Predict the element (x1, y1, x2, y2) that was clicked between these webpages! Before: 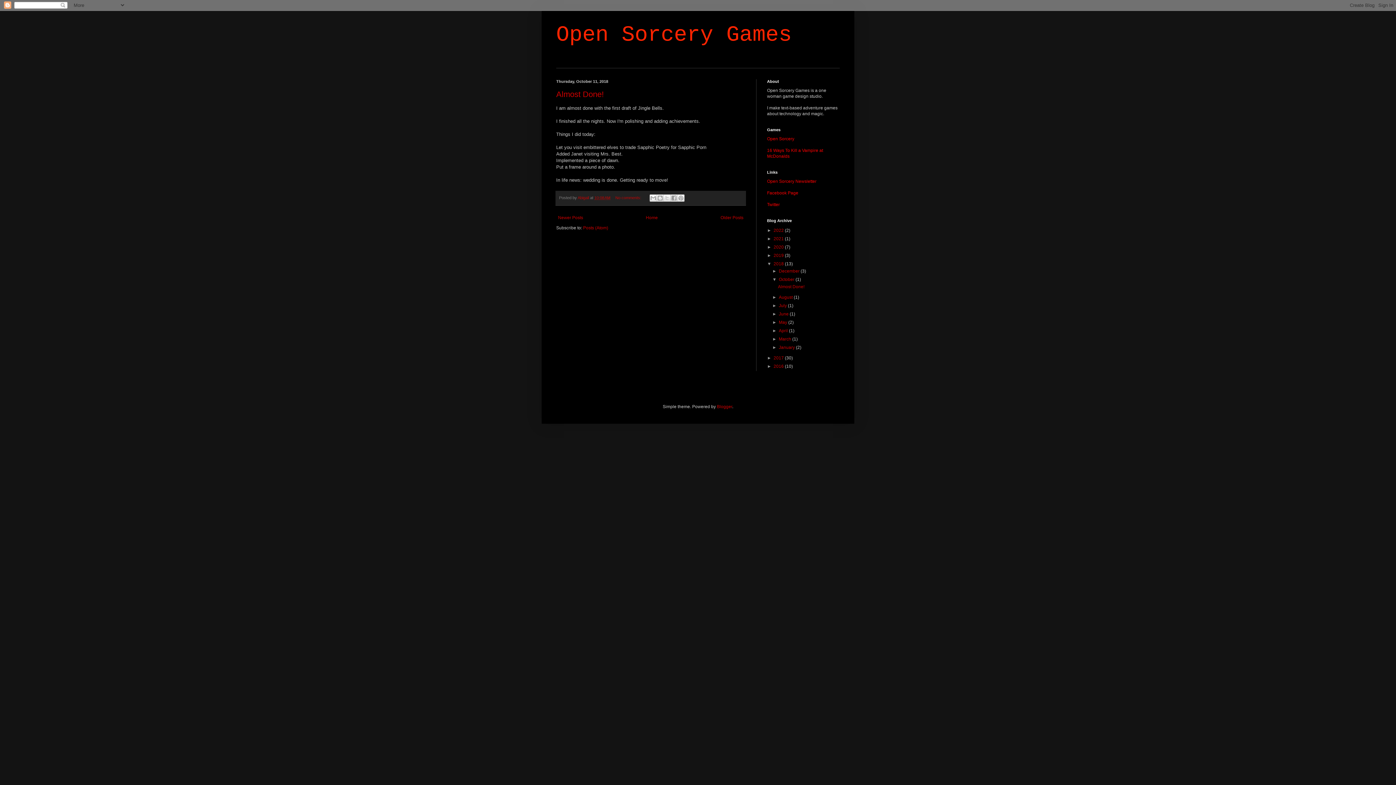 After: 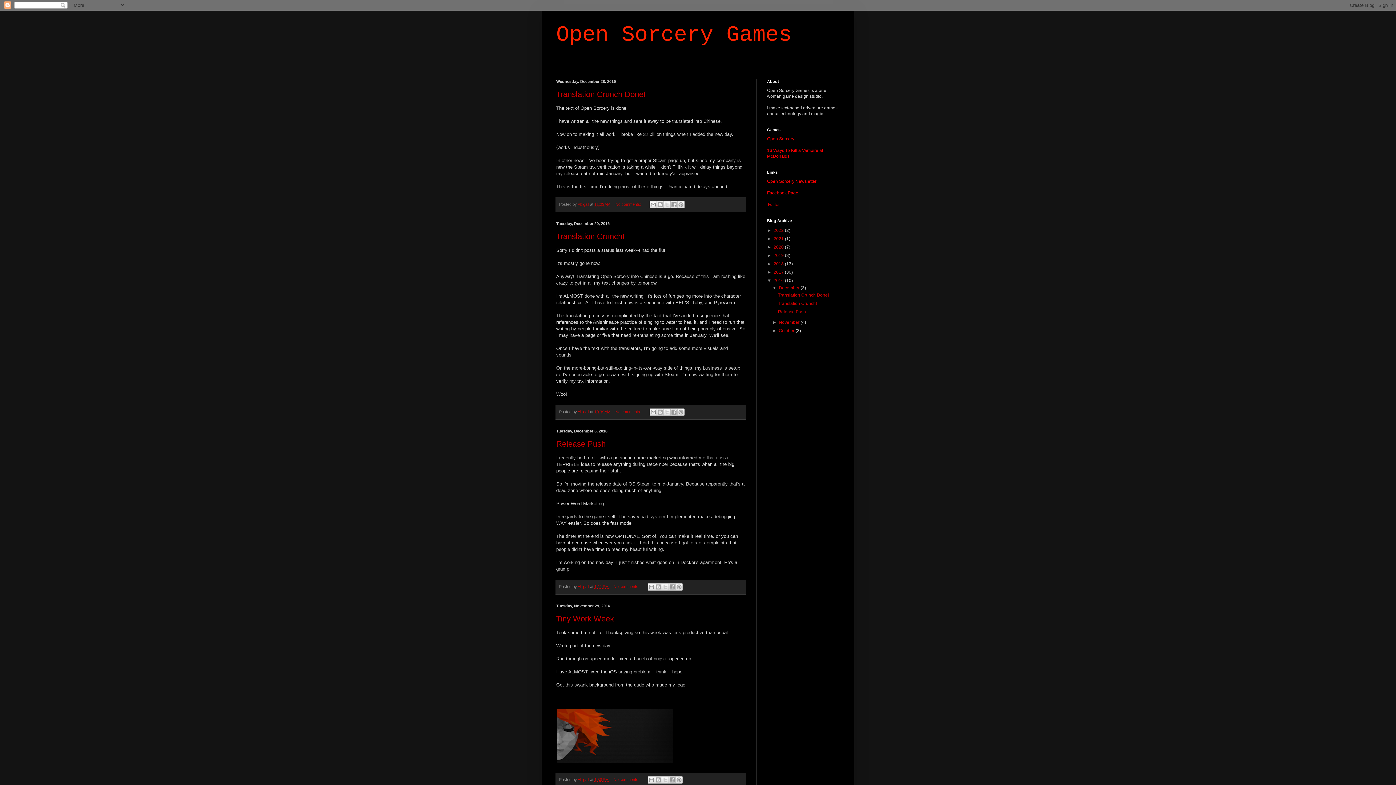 Action: bbox: (773, 364, 785, 369) label: 2016 